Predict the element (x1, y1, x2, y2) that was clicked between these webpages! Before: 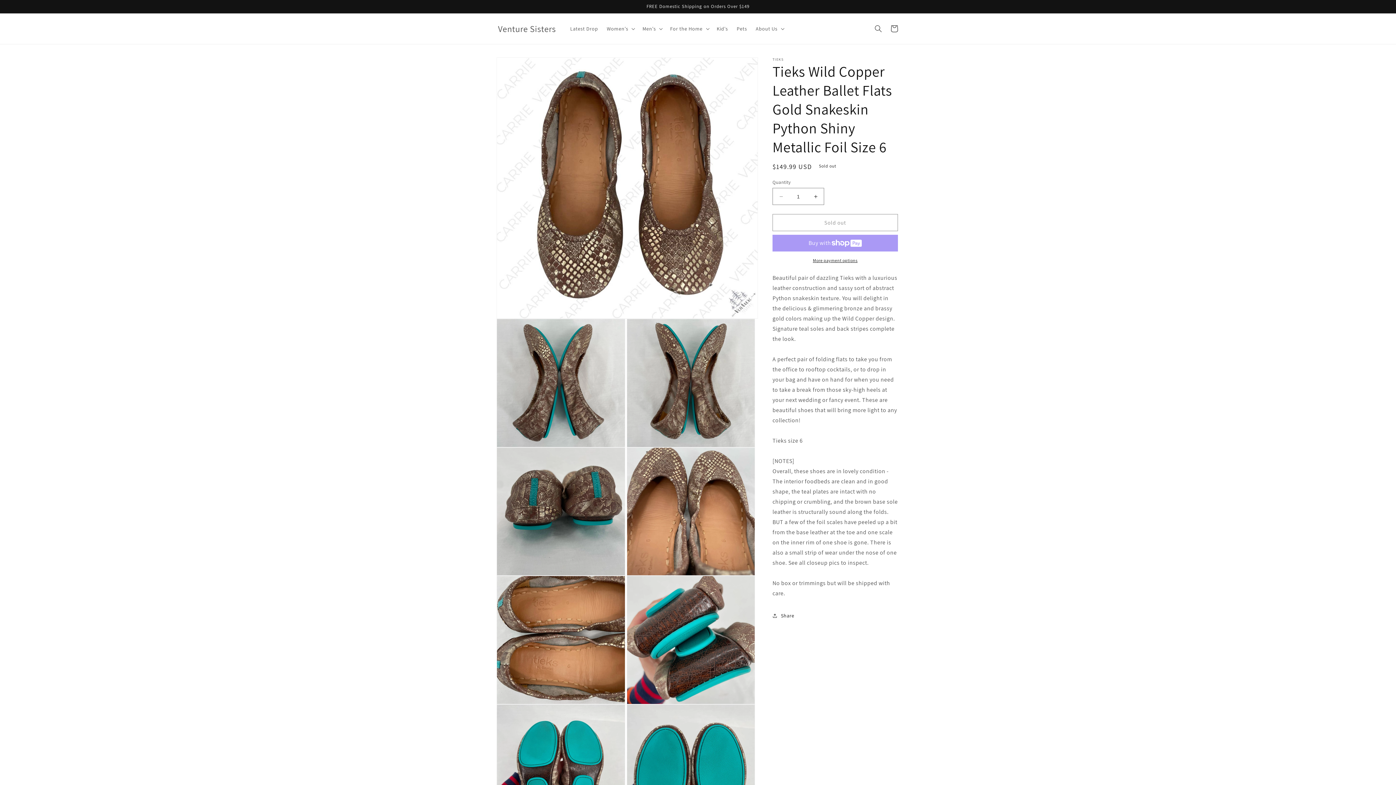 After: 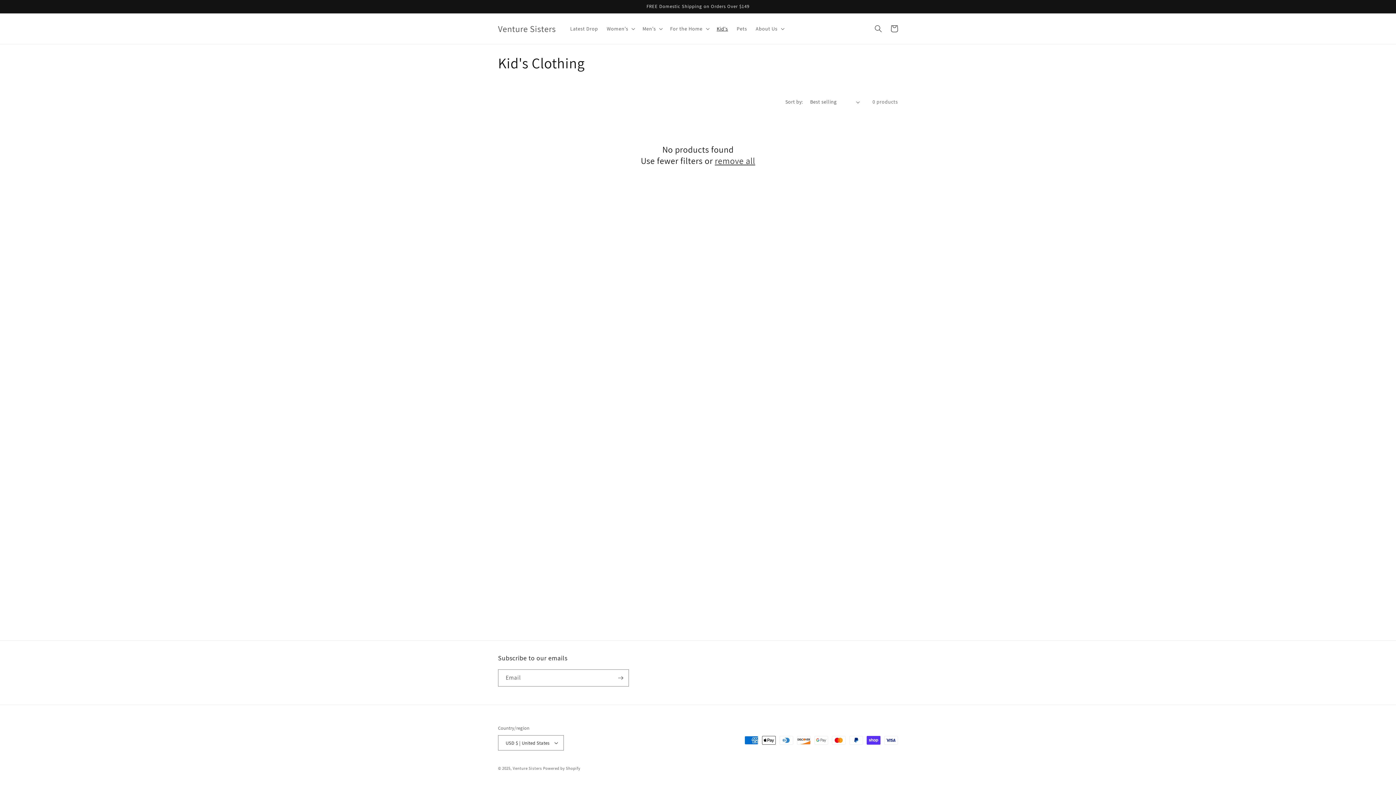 Action: bbox: (712, 21, 732, 36) label: Kid's